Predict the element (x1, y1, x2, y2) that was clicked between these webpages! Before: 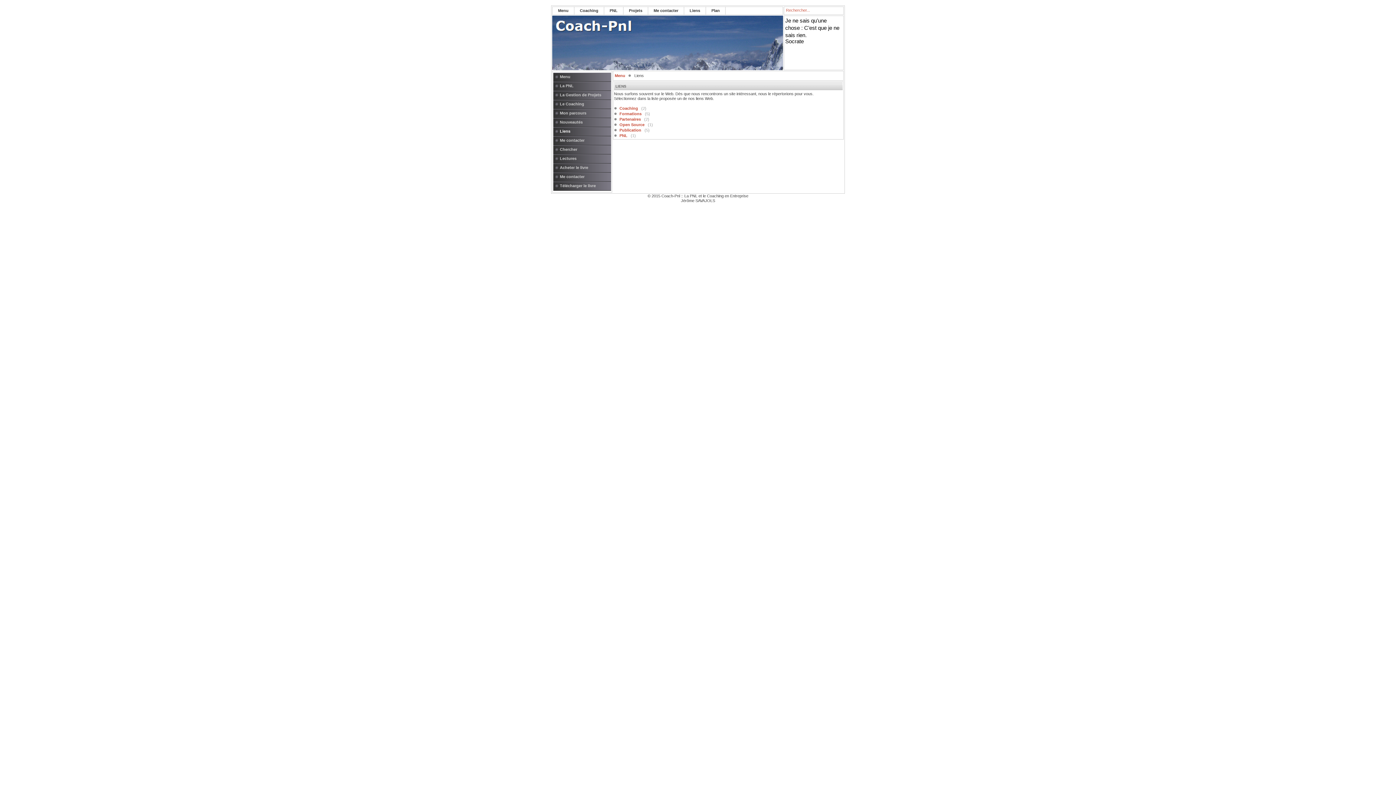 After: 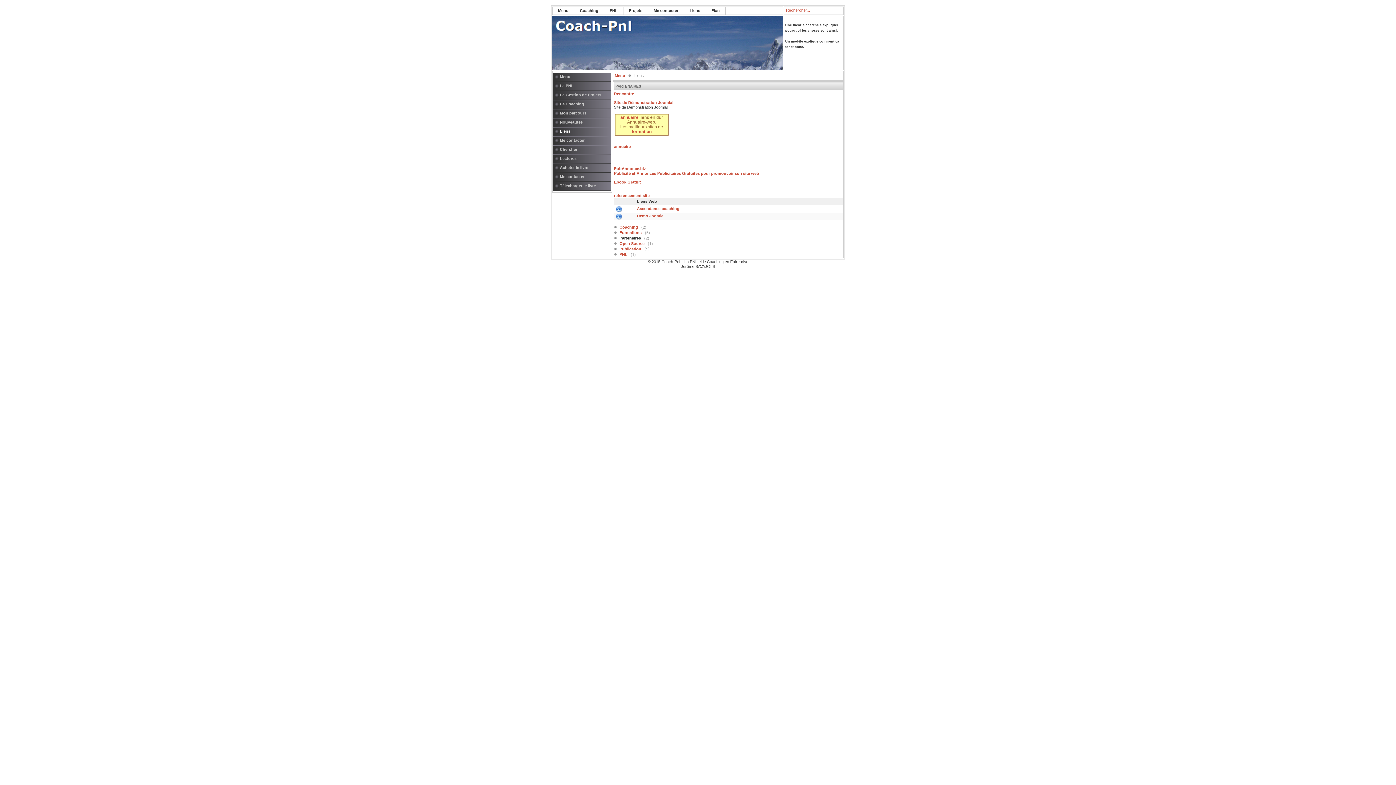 Action: label: Partenaires  bbox: (619, 117, 642, 121)